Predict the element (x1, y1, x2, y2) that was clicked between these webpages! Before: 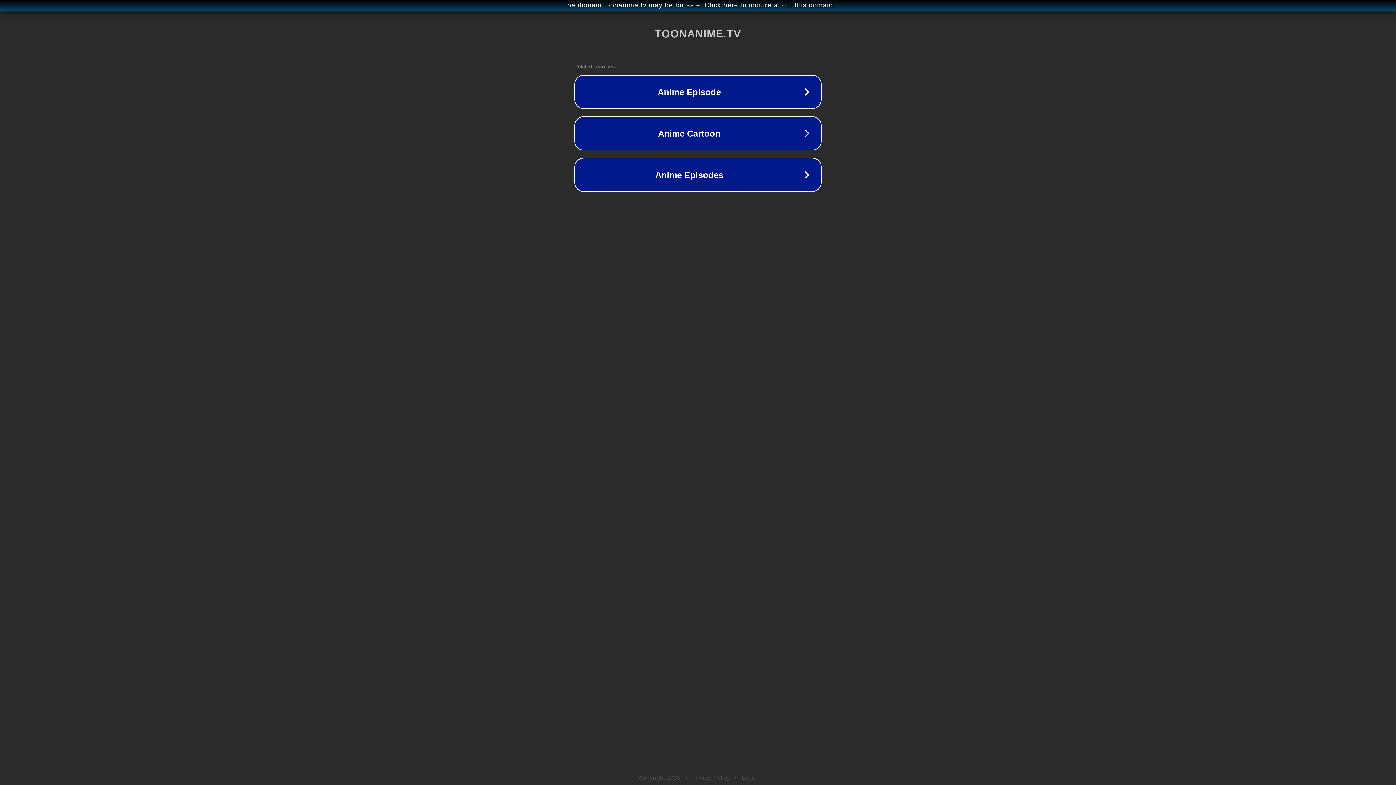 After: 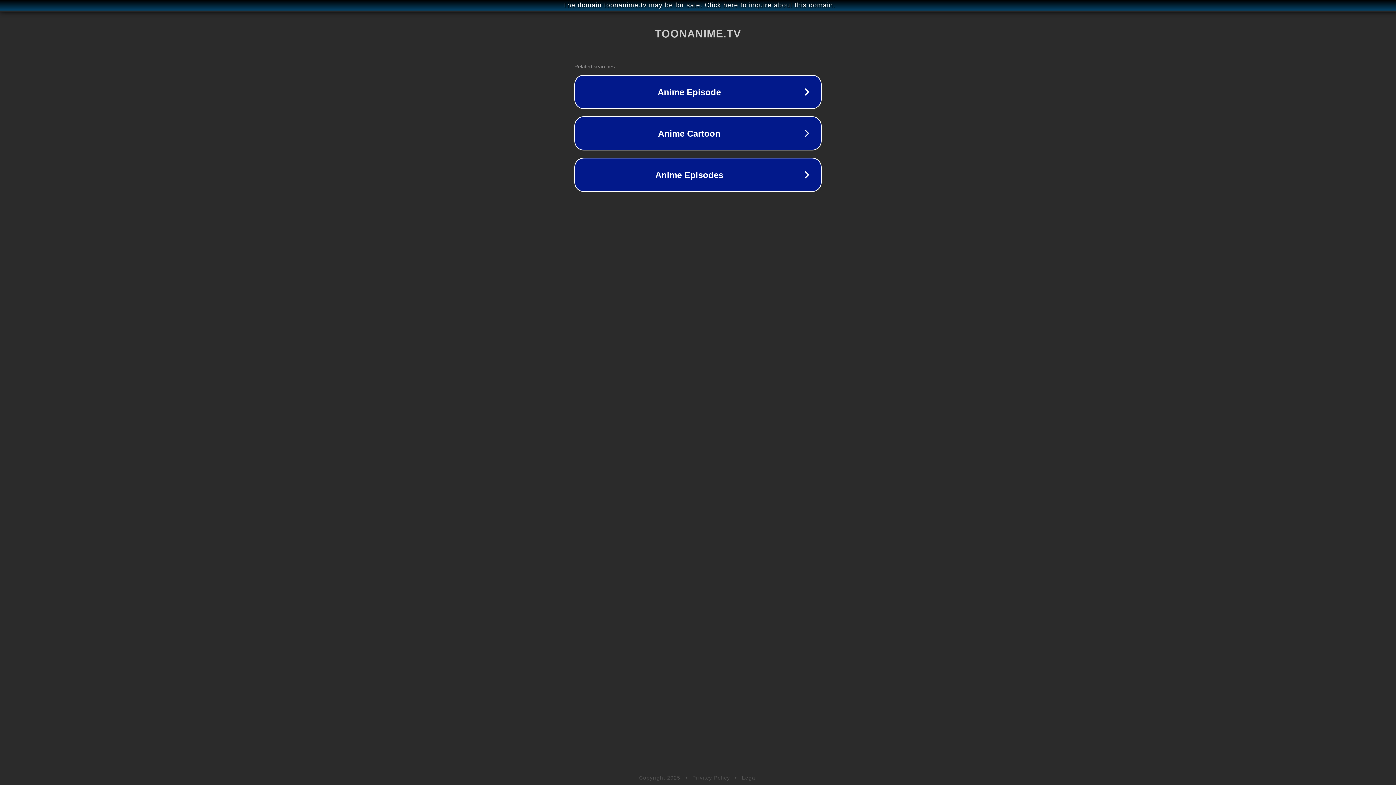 Action: label: Legal bbox: (742, 775, 757, 781)